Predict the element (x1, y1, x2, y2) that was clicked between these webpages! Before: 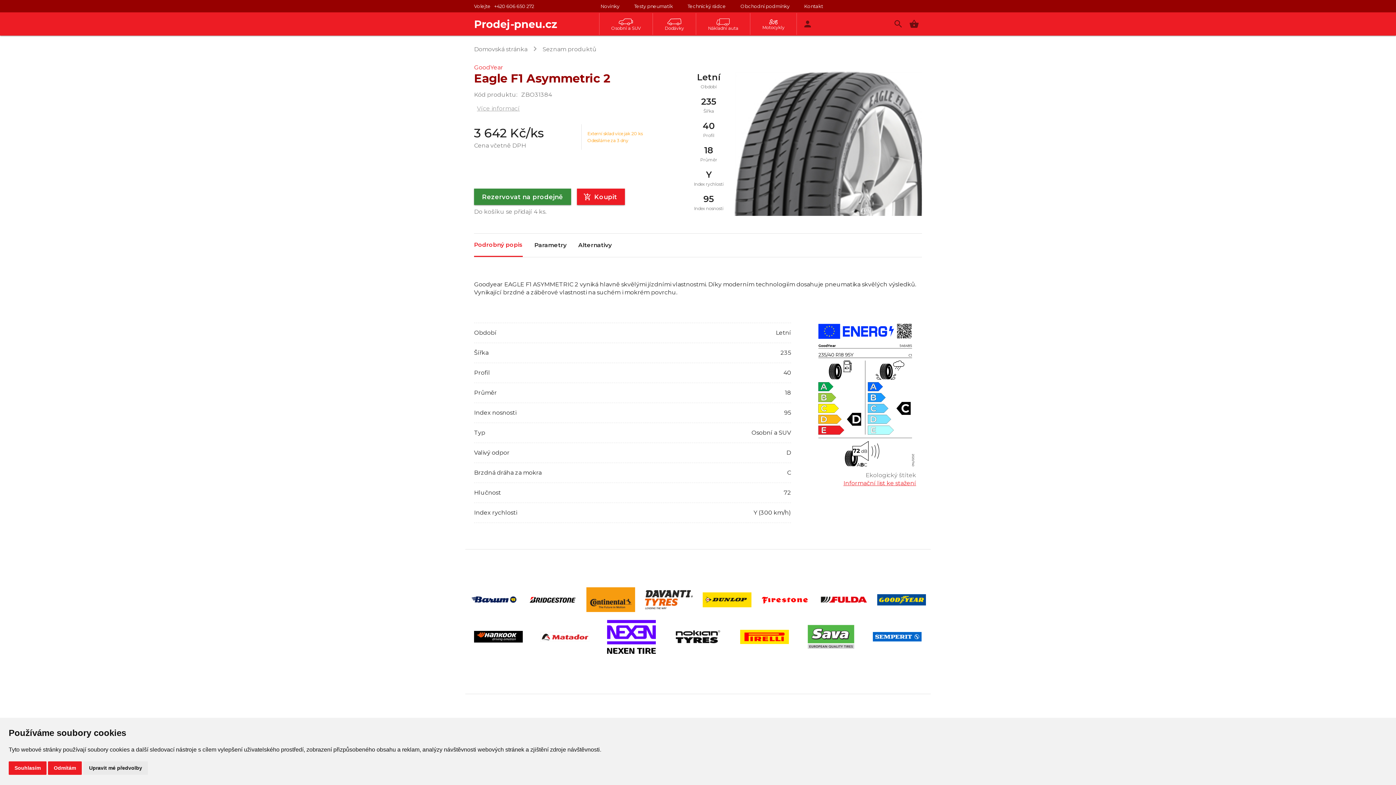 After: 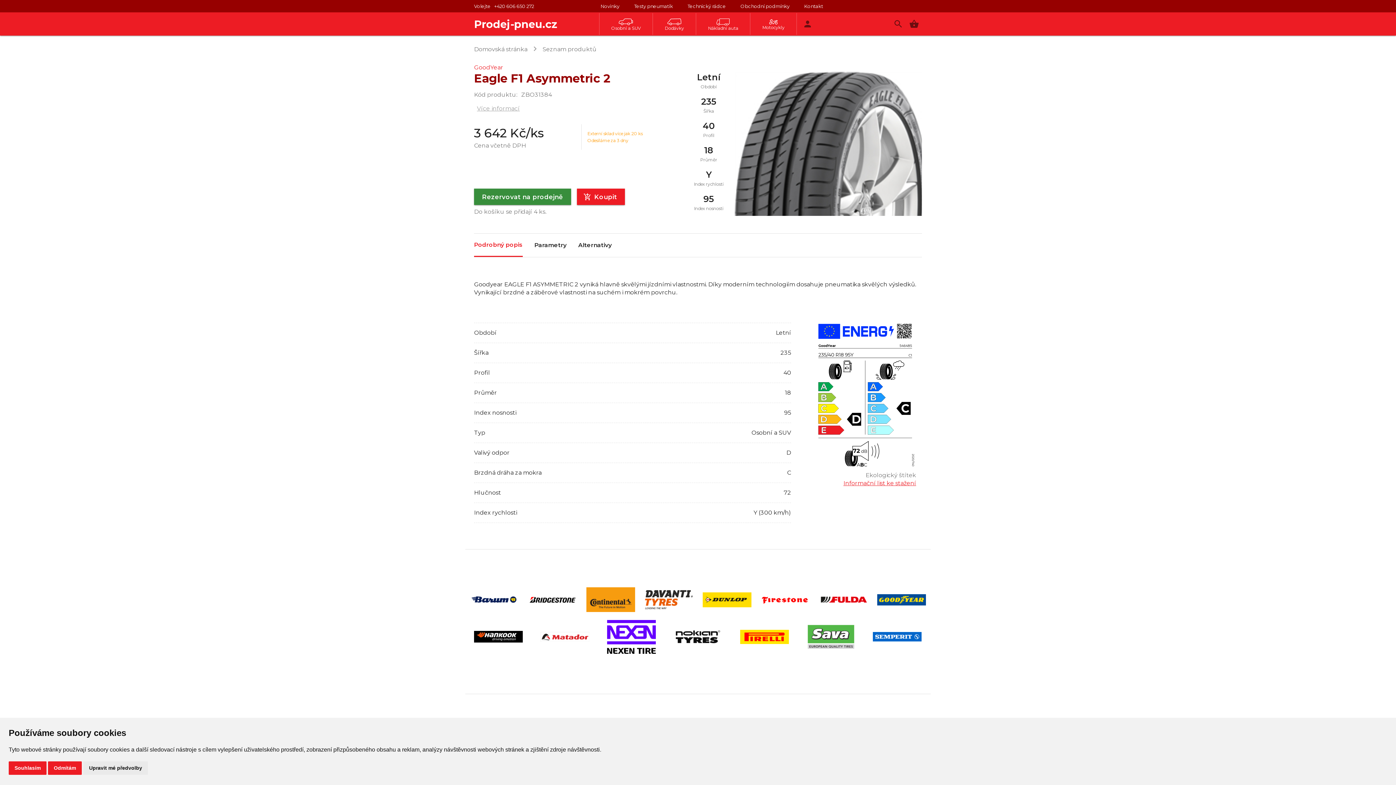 Action: label: GoodYear
546485
235/40 R18 95Y
C1
A
B
C
D
E
D
A
B
C
D
E
C
72 dB
ABC
2020/740 bbox: (814, 320, 916, 471)